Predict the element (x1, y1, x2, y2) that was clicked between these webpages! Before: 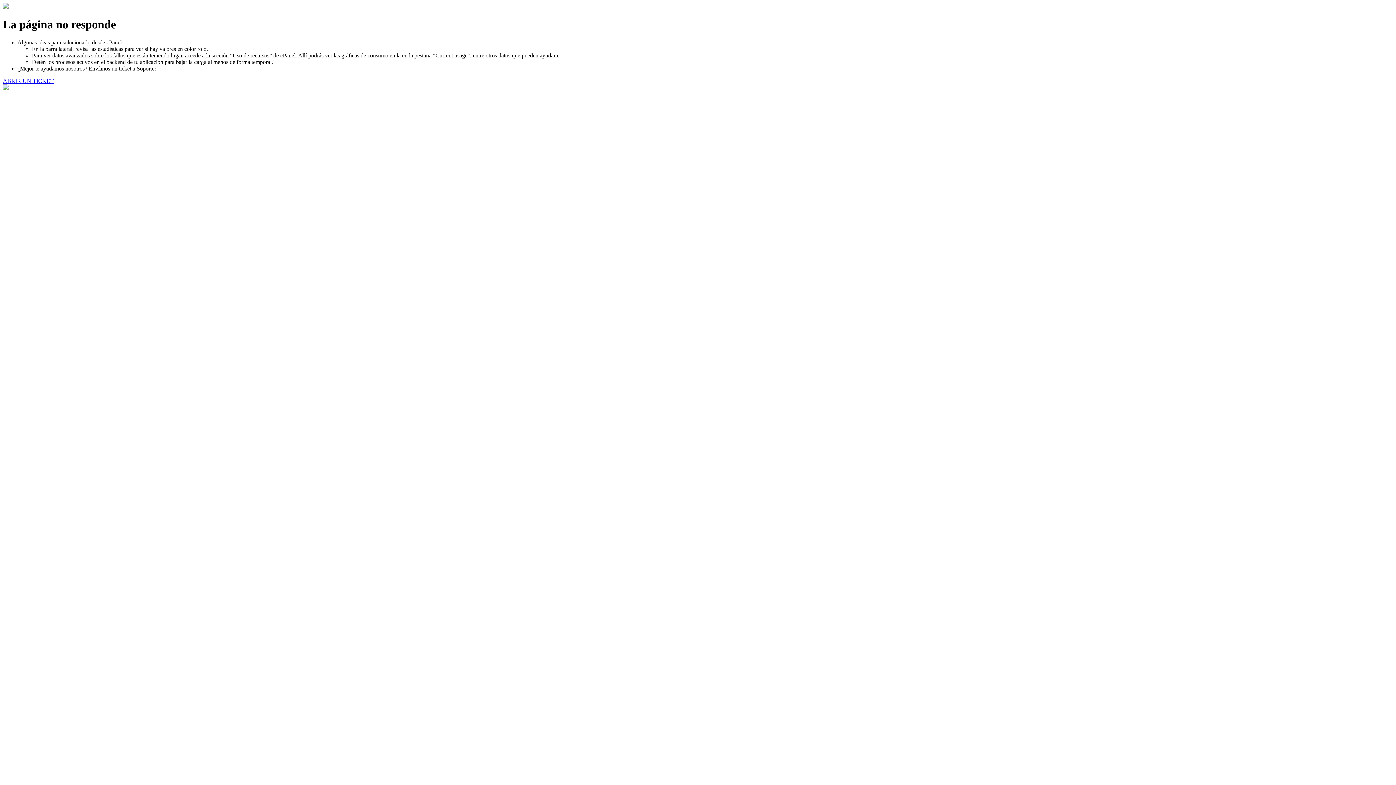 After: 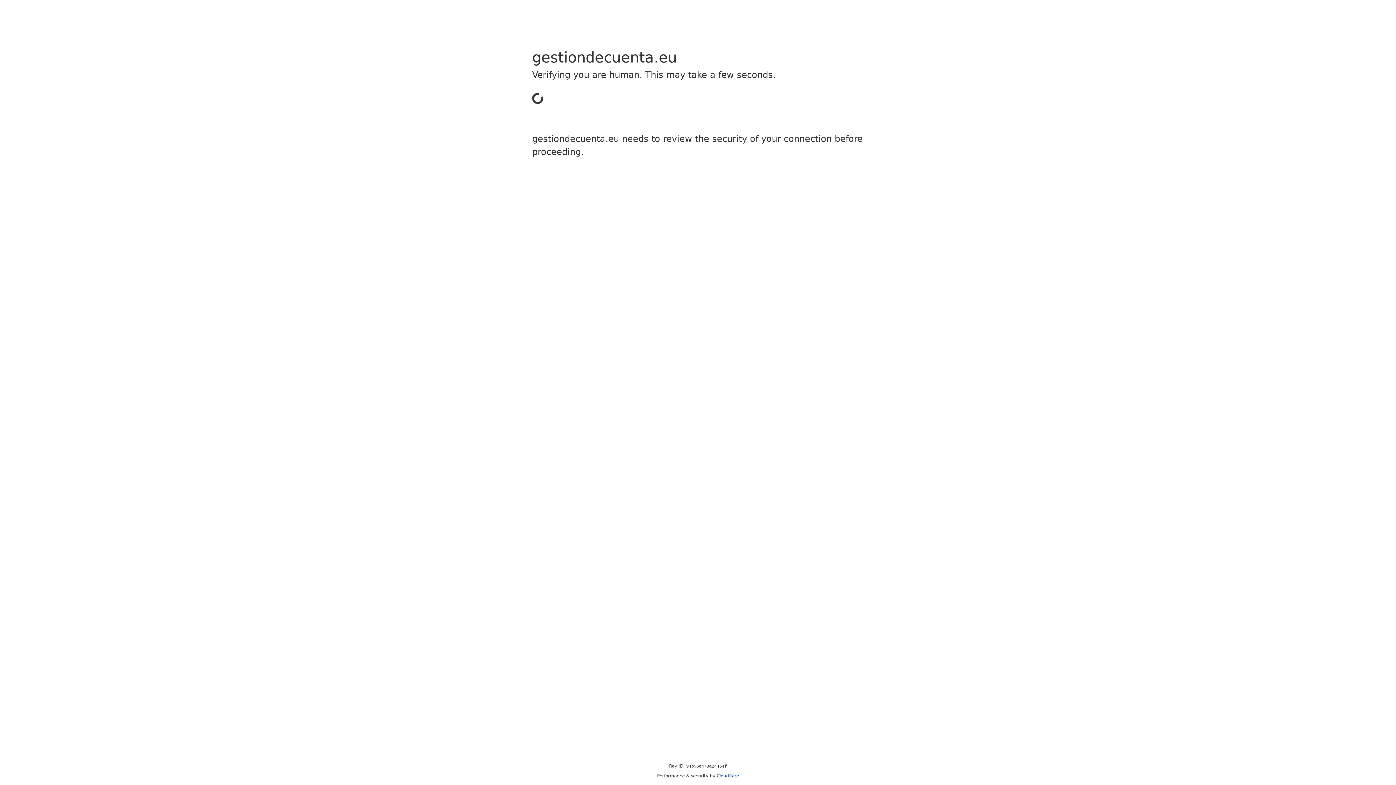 Action: bbox: (2, 77, 53, 83) label: ABRIR UN TICKET